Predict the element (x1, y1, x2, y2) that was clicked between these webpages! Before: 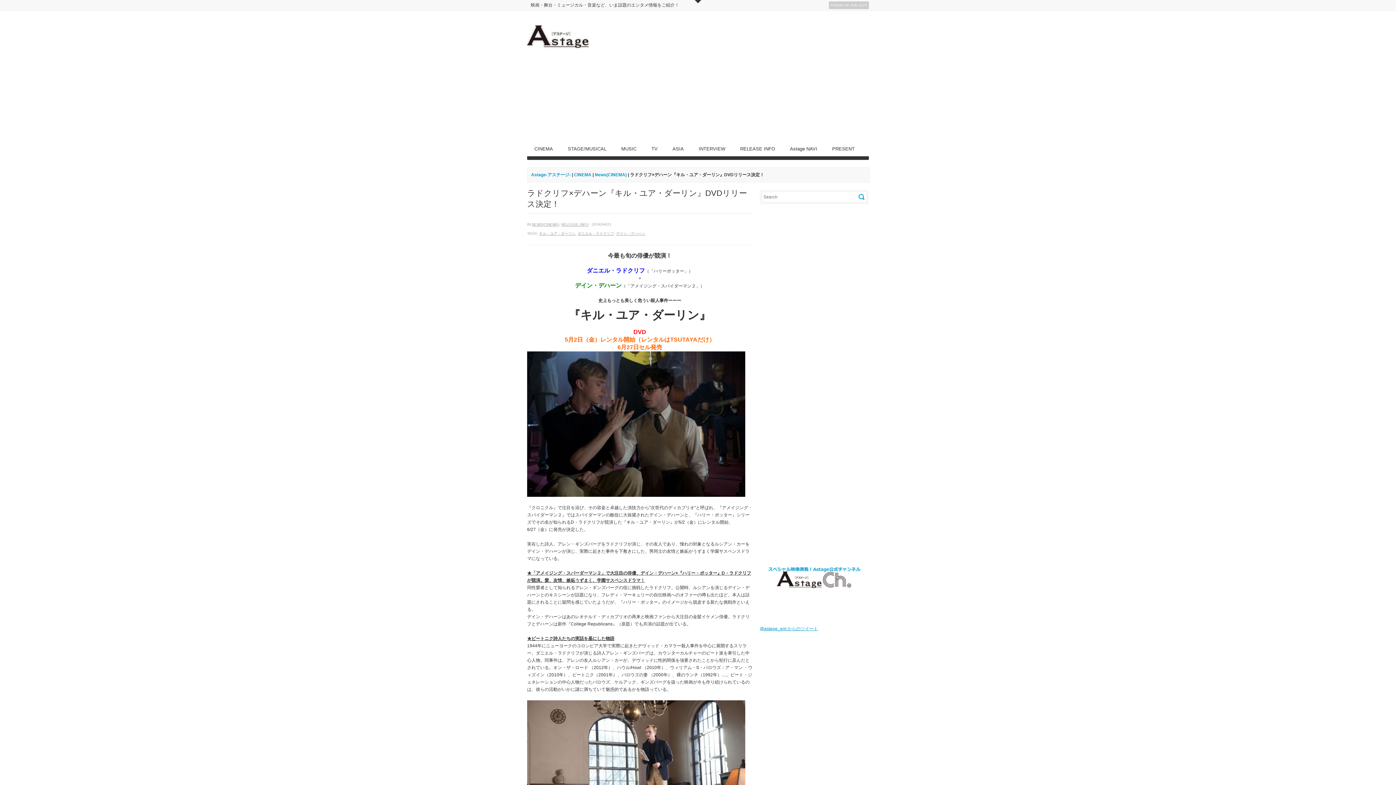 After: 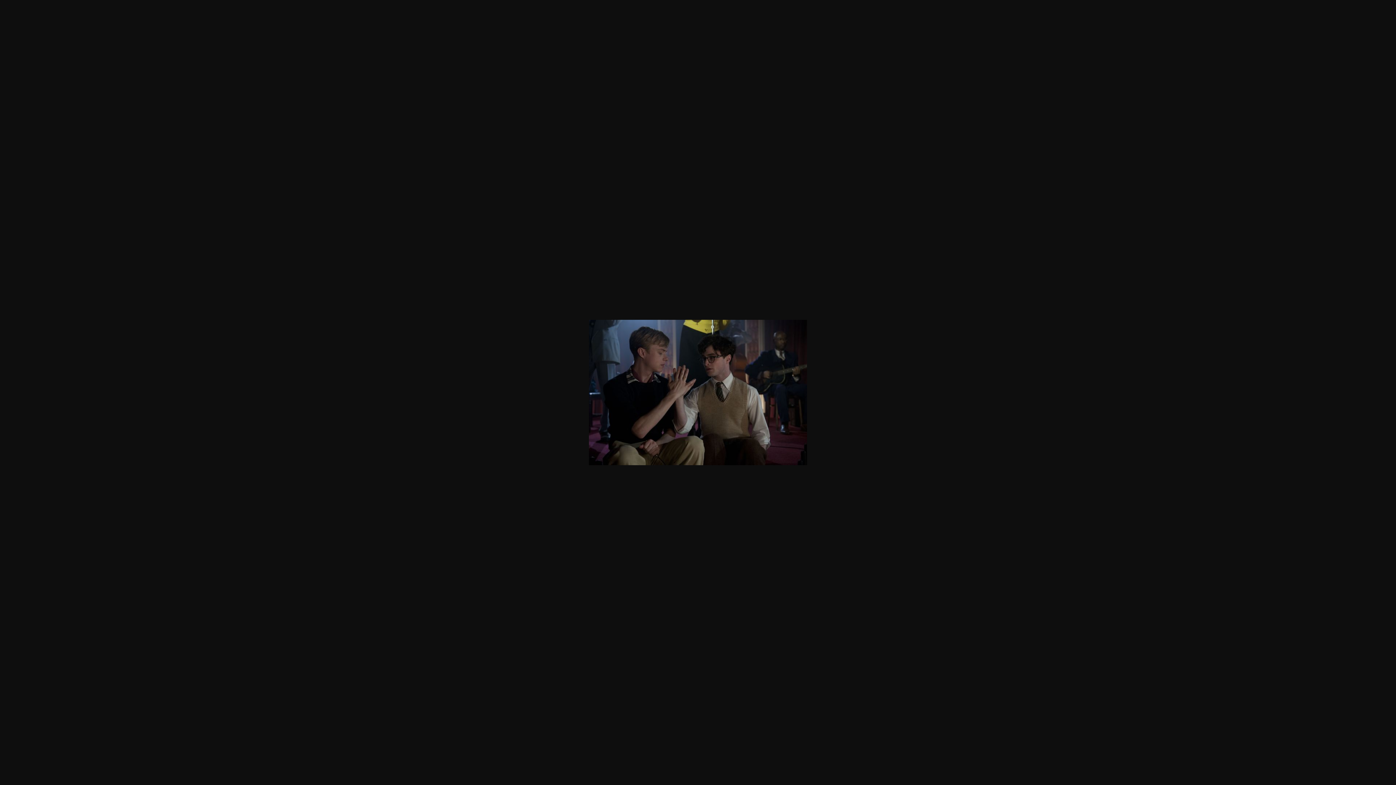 Action: bbox: (527, 421, 745, 426)